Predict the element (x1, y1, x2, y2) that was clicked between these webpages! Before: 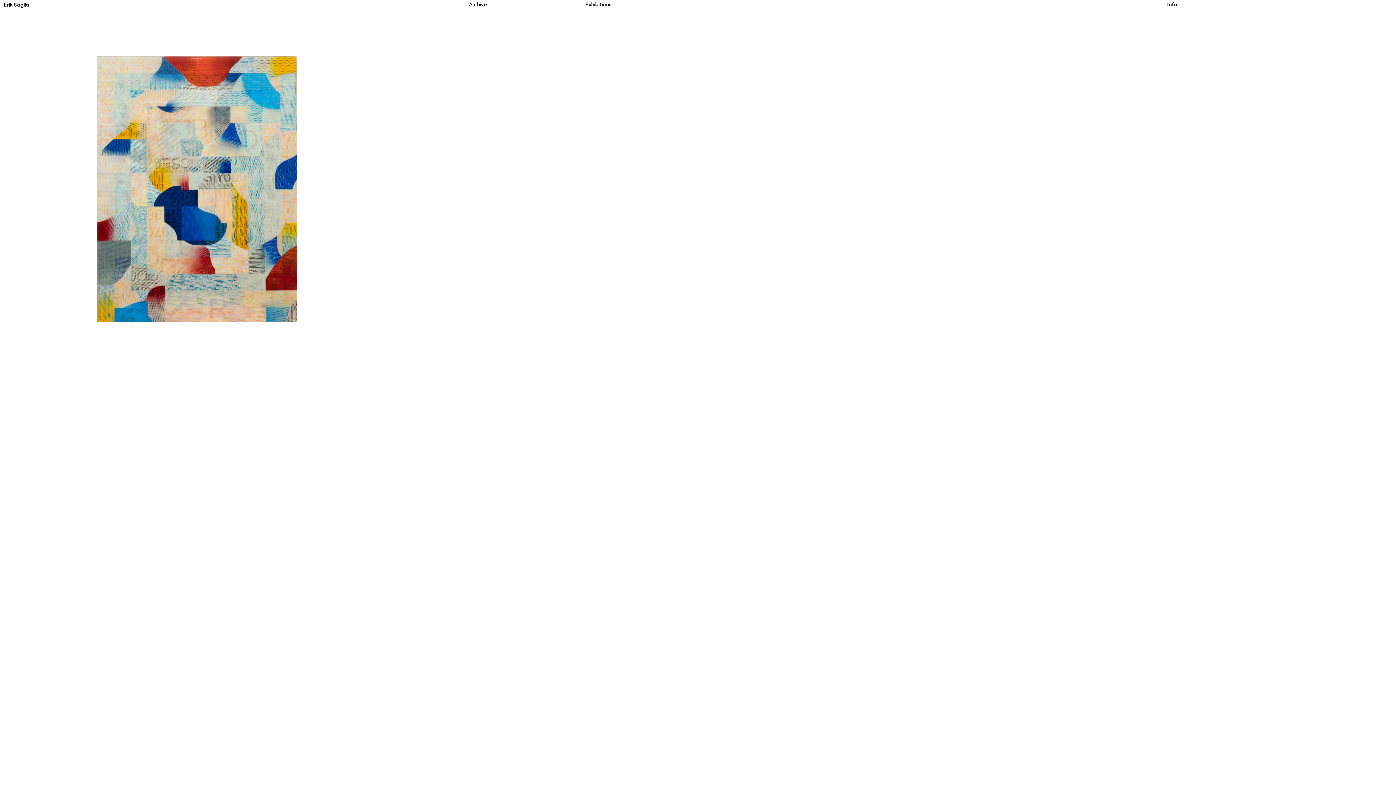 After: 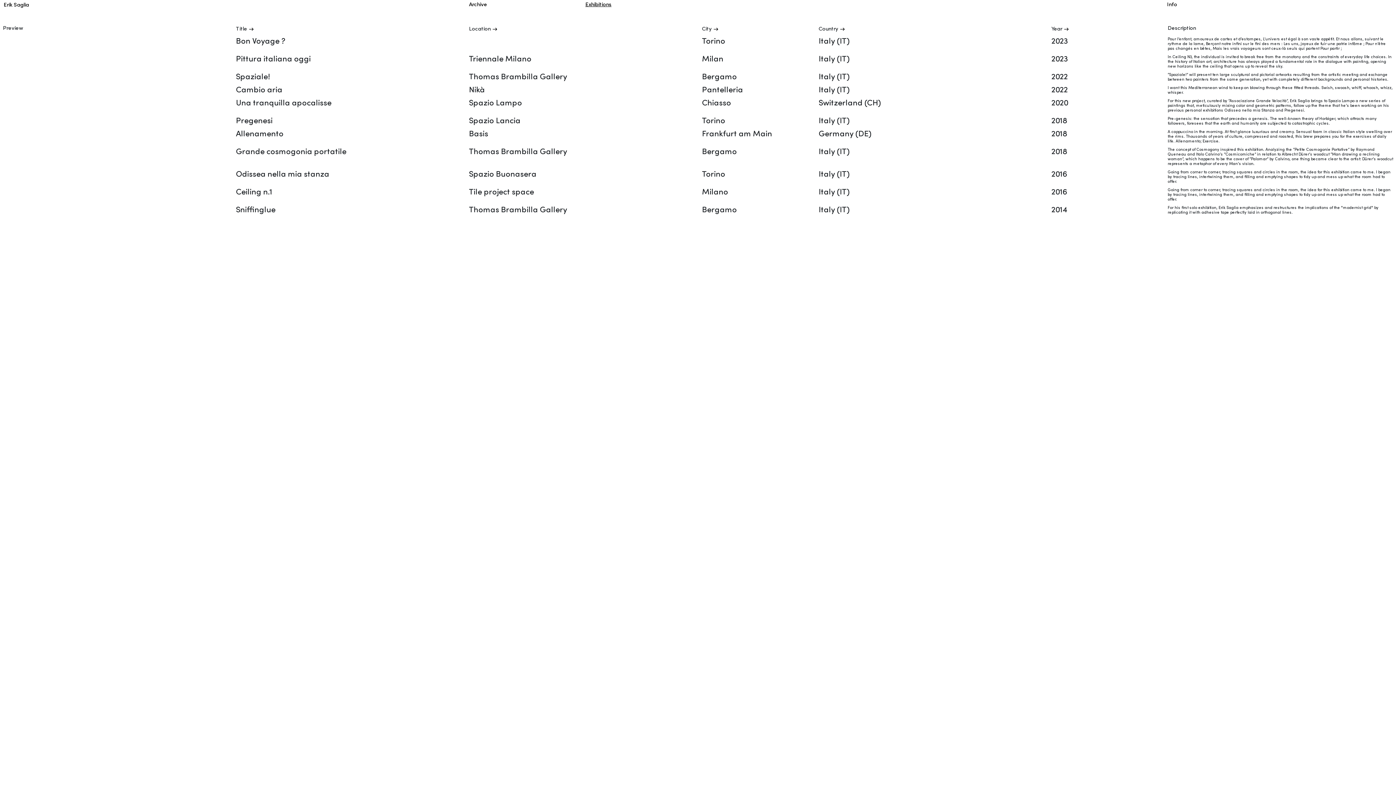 Action: bbox: (583, 1, 653, 9) label: Exhibitions